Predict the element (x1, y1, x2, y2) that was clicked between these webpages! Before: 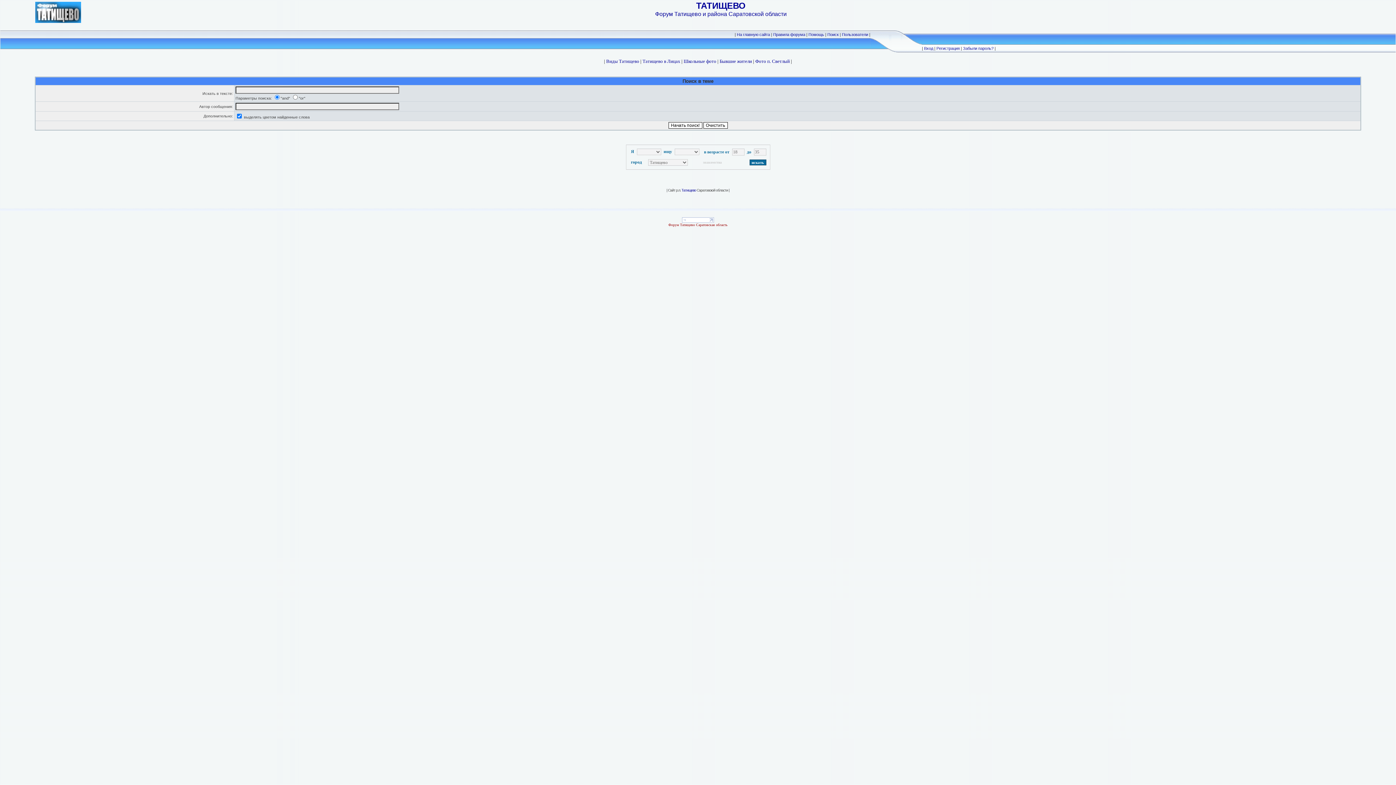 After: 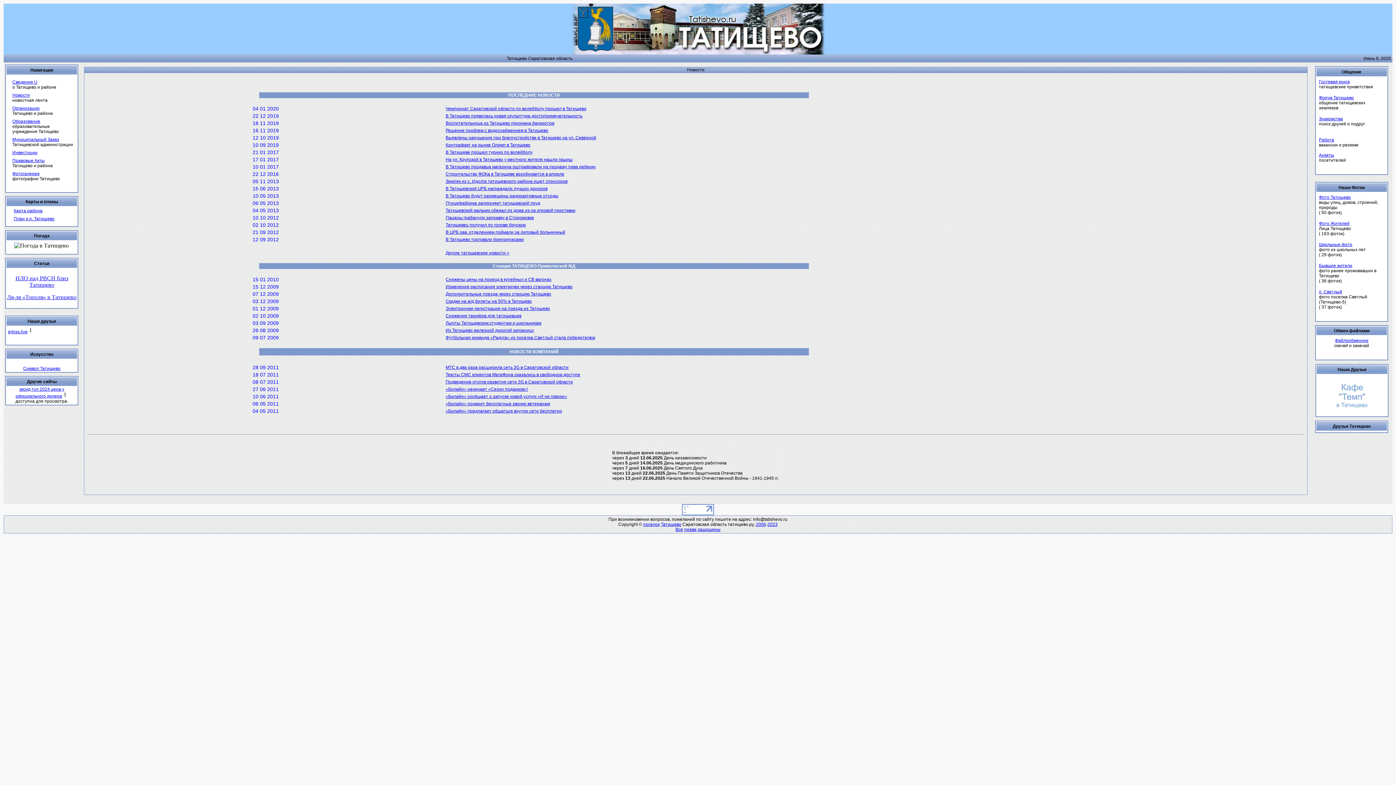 Action: bbox: (737, 32, 771, 36) label: На главную сайта 